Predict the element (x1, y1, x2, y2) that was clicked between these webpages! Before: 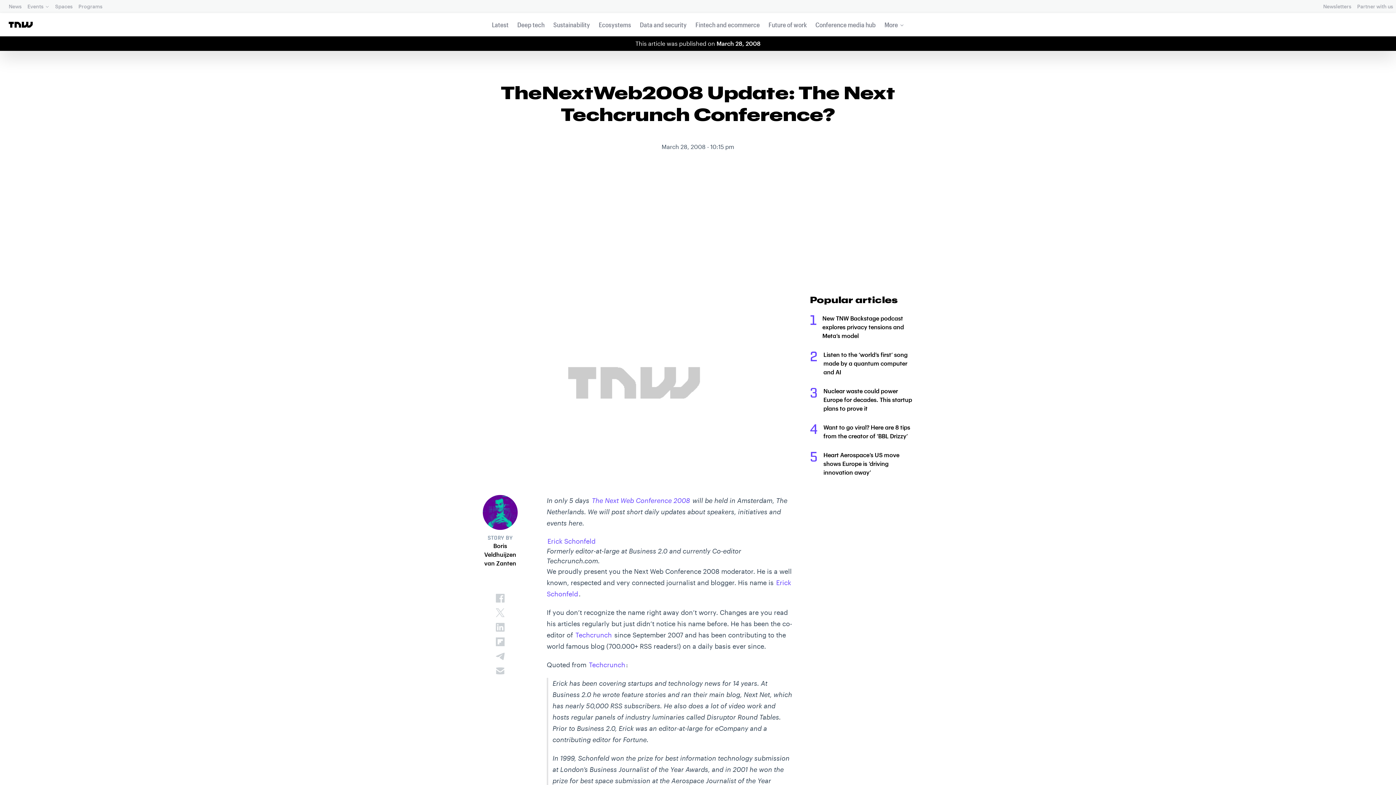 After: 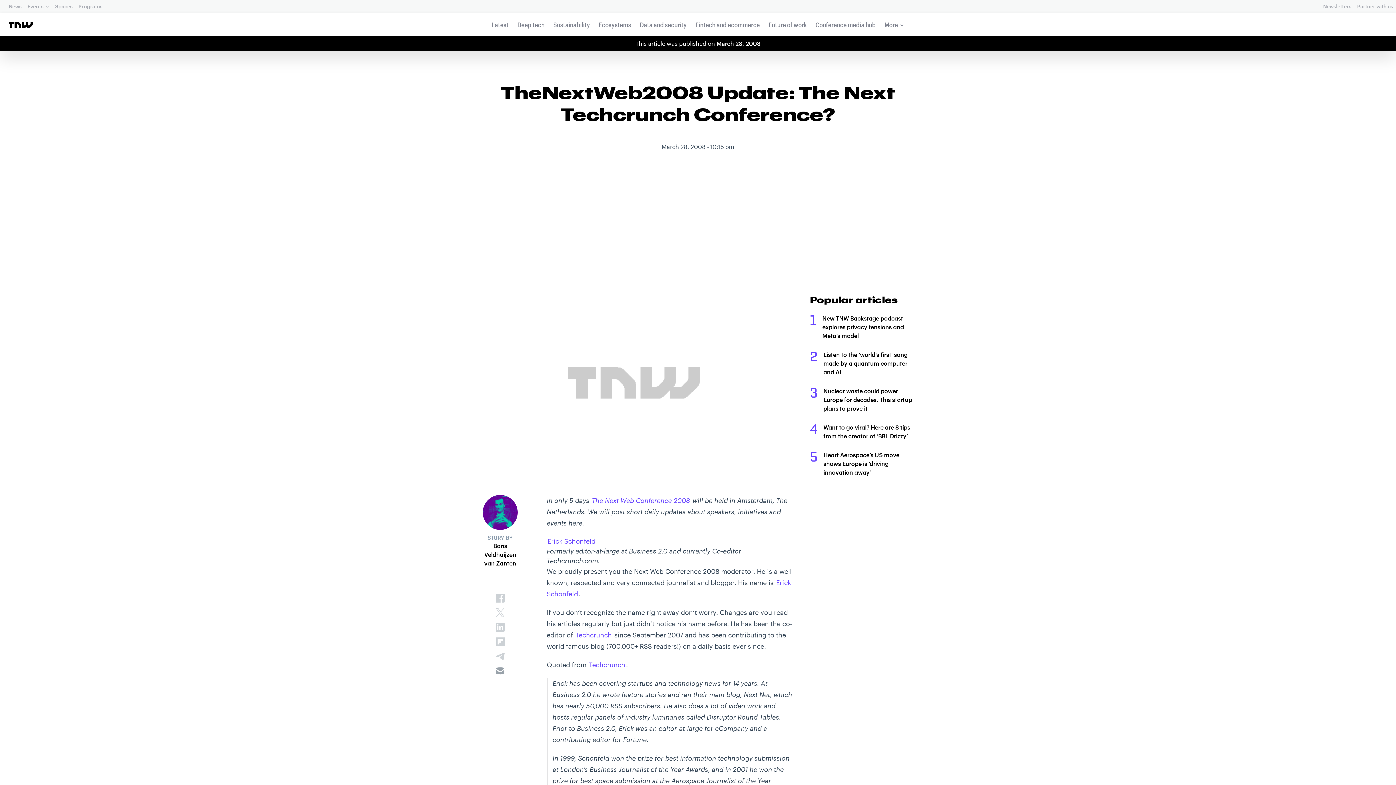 Action: bbox: (494, 665, 506, 677)